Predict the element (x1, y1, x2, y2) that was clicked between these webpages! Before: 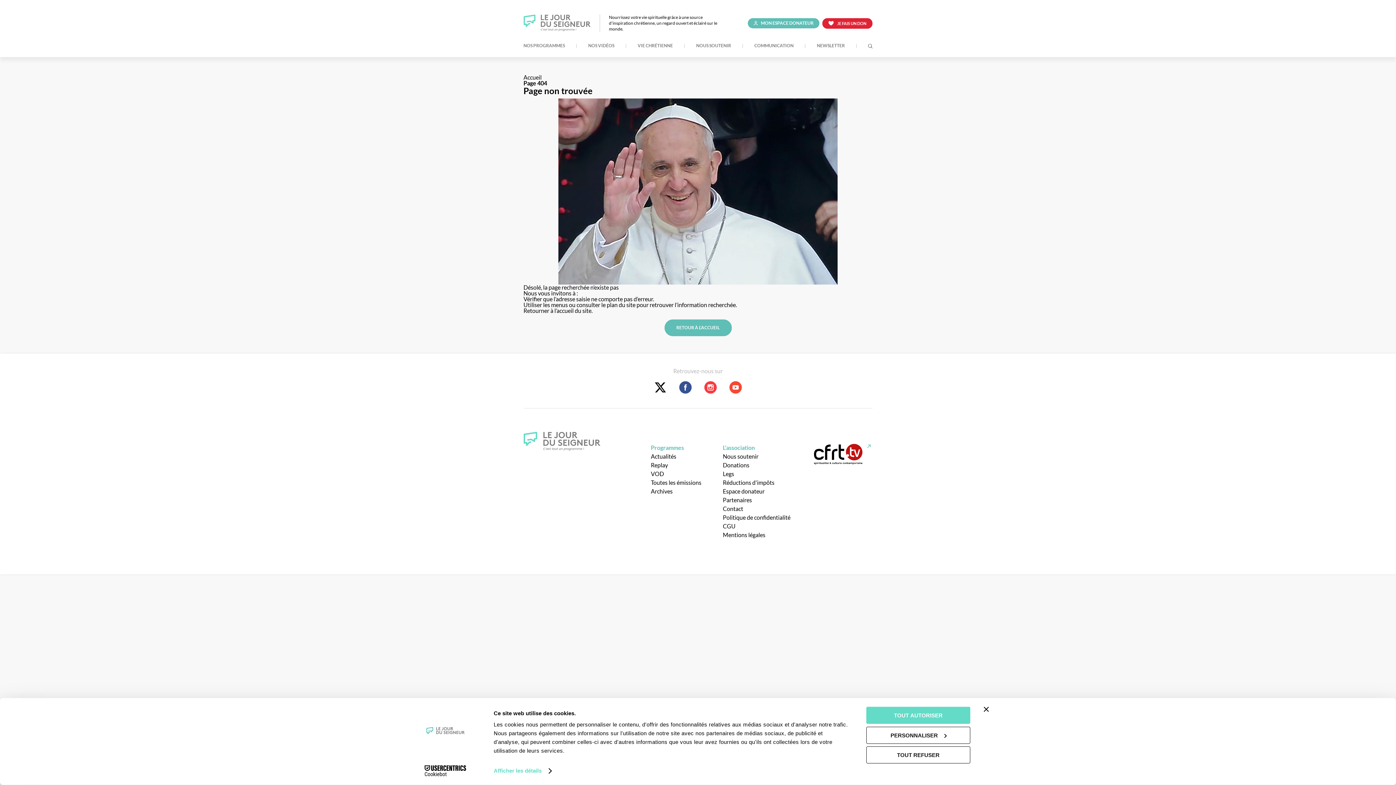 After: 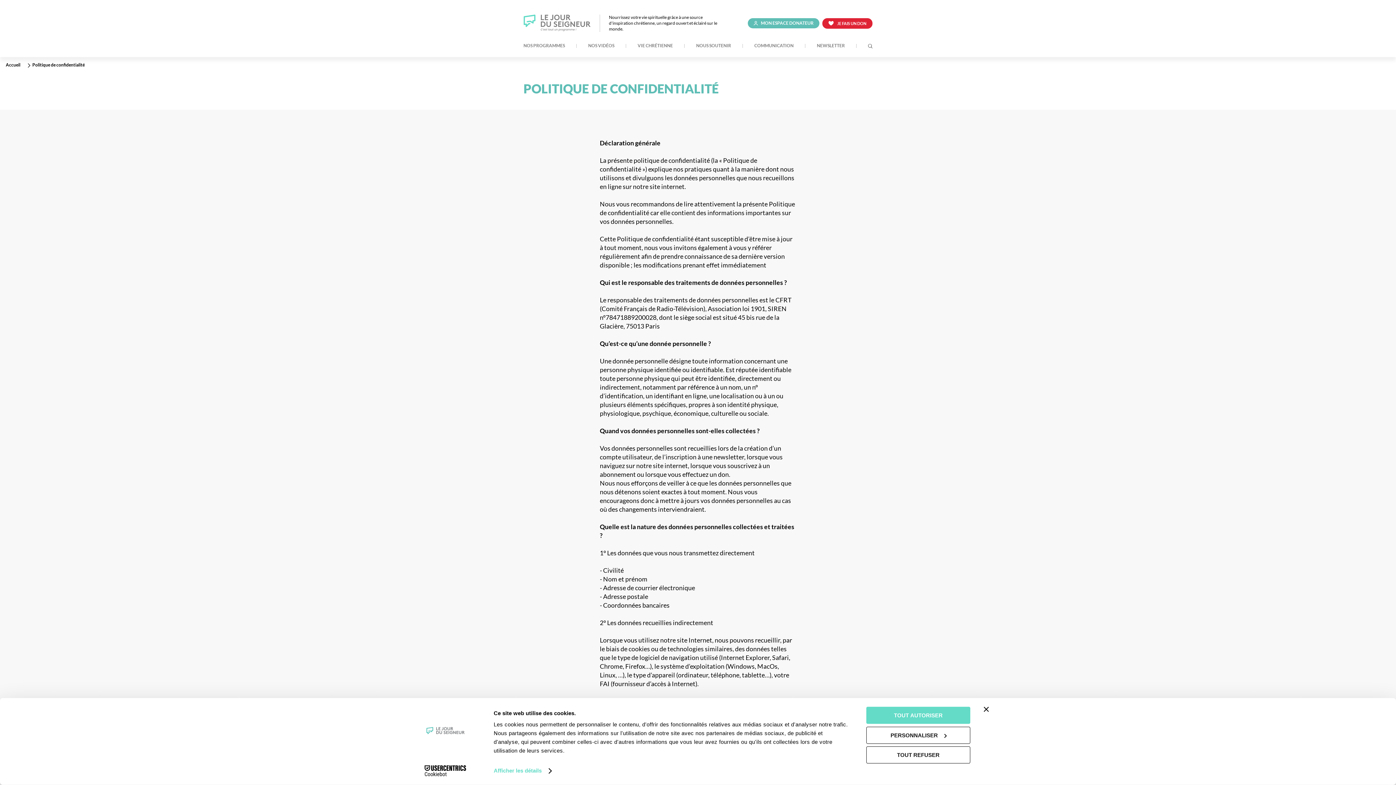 Action: bbox: (723, 514, 790, 521) label: Politique de confidentialité